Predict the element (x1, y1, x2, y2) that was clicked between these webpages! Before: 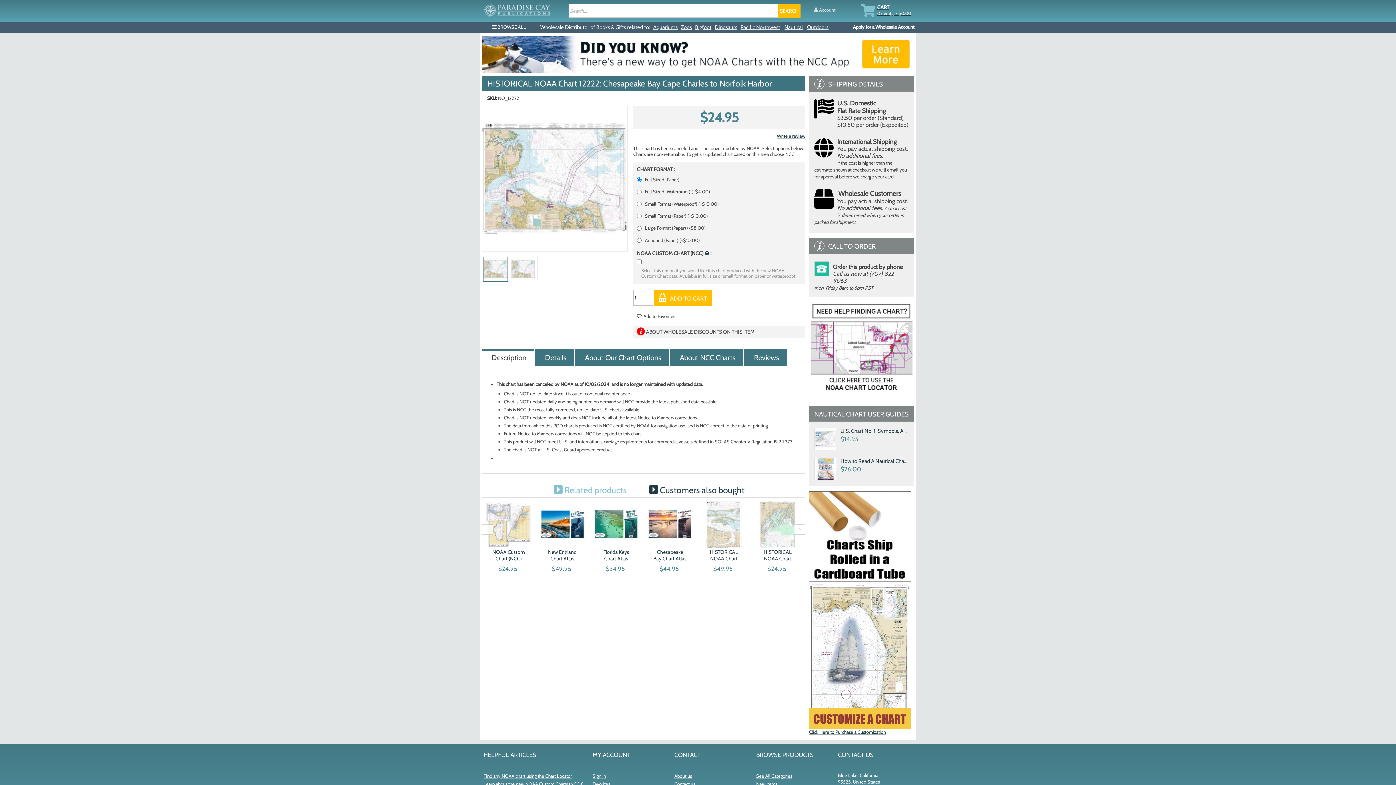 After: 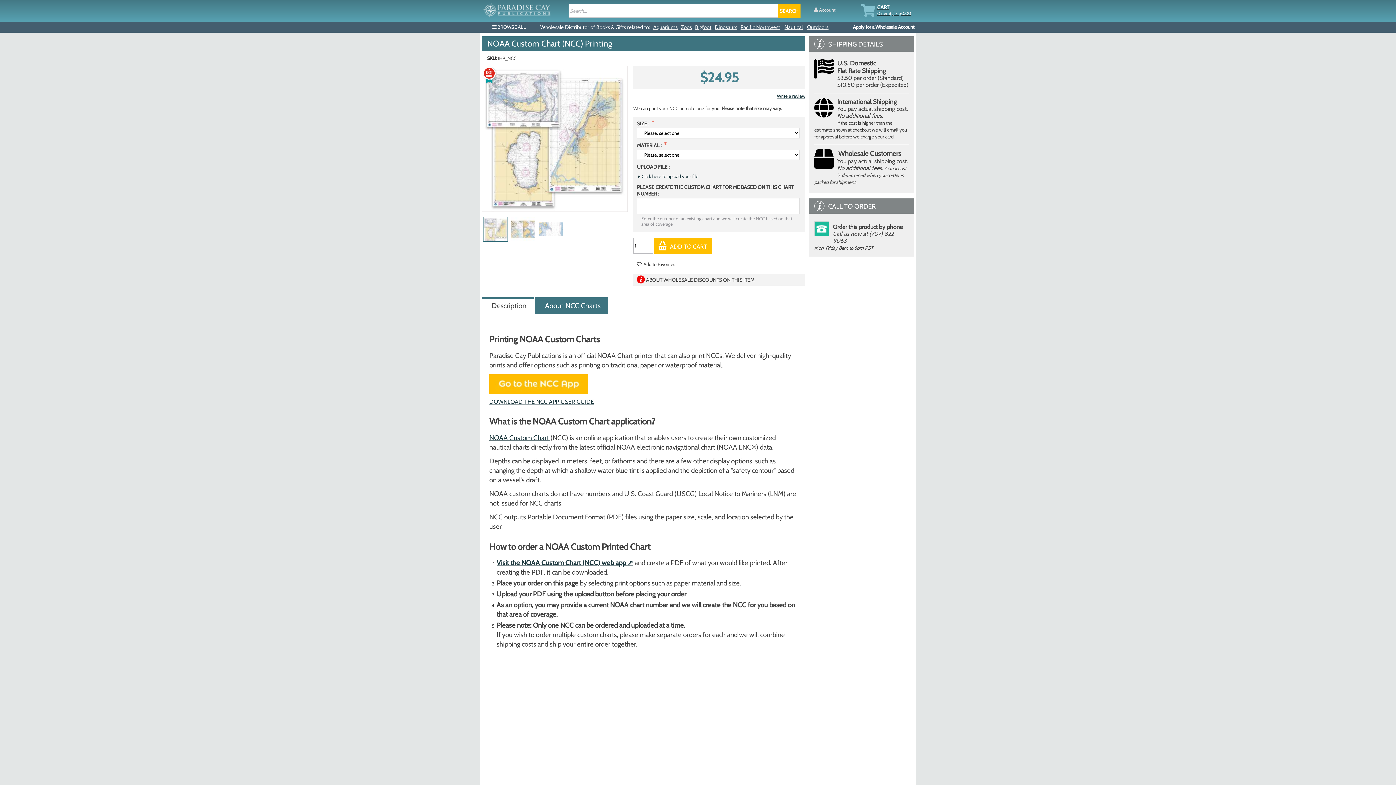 Action: bbox: (485, 501, 532, 548)